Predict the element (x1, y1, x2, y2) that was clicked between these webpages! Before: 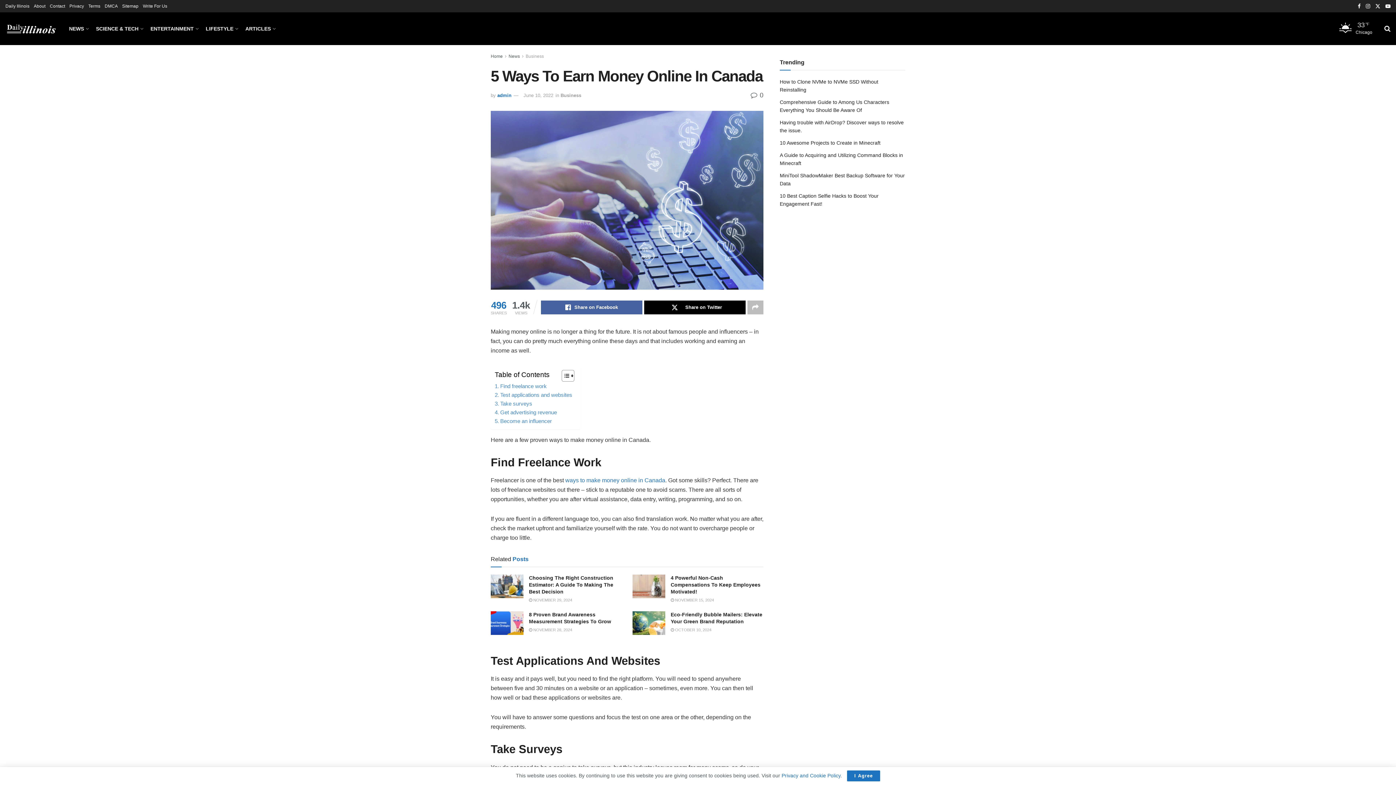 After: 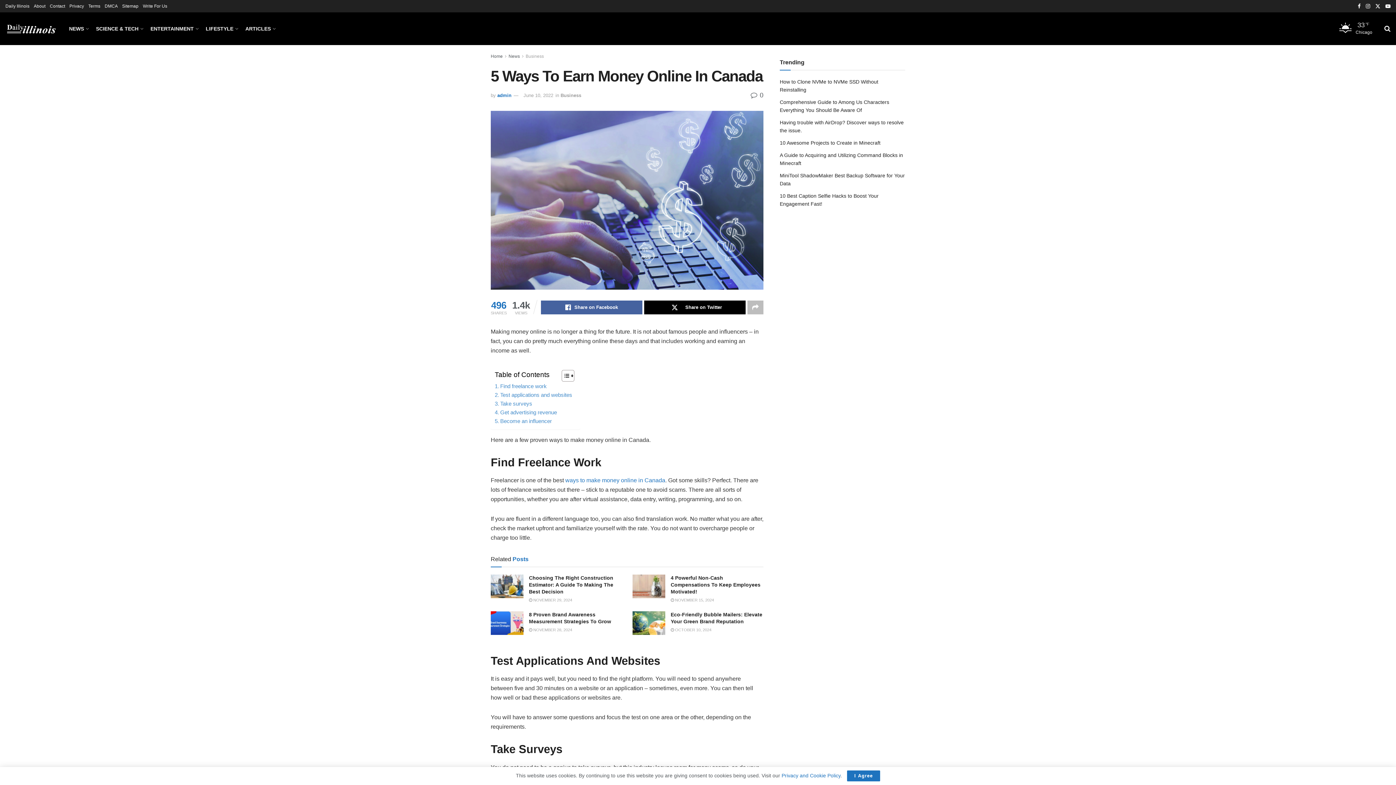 Action: bbox: (523, 92, 553, 98) label: June 10, 2022